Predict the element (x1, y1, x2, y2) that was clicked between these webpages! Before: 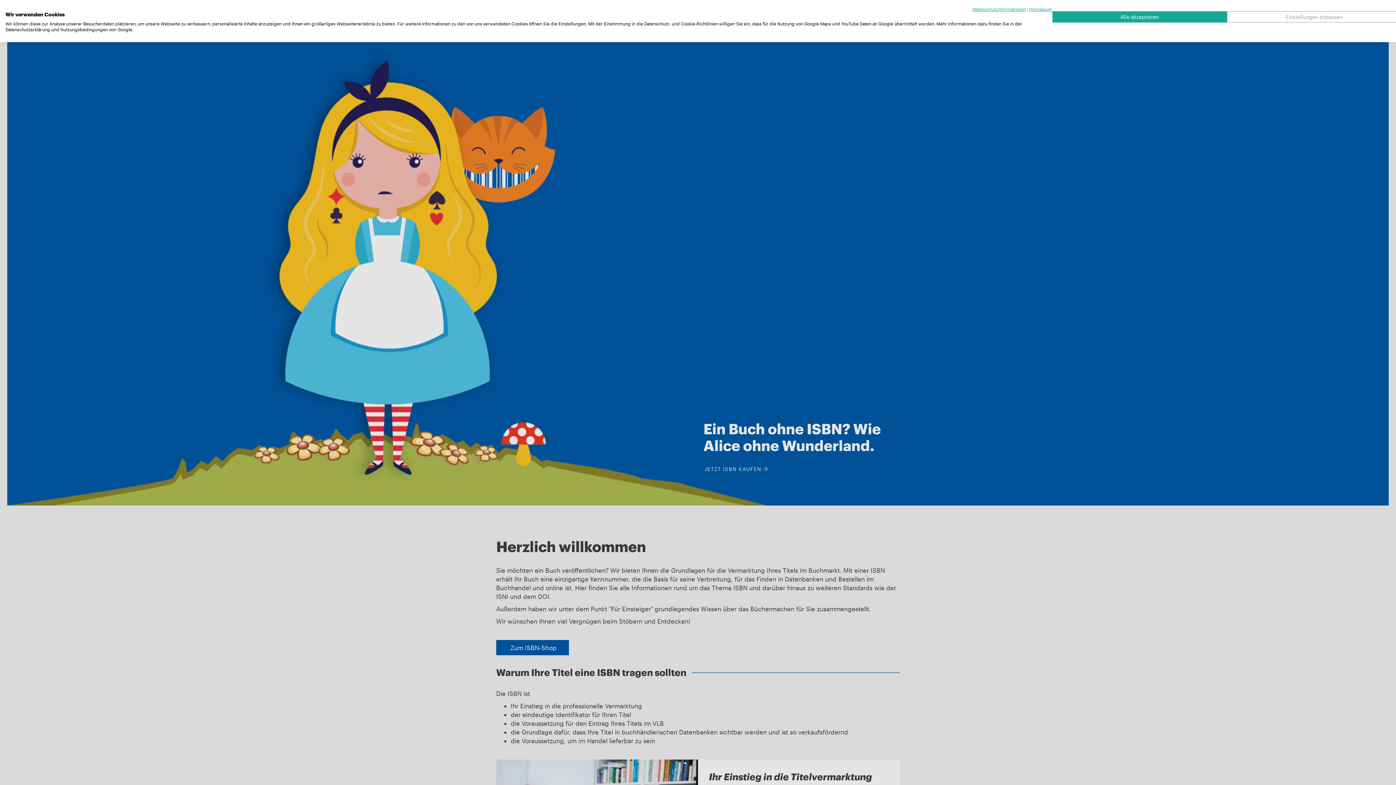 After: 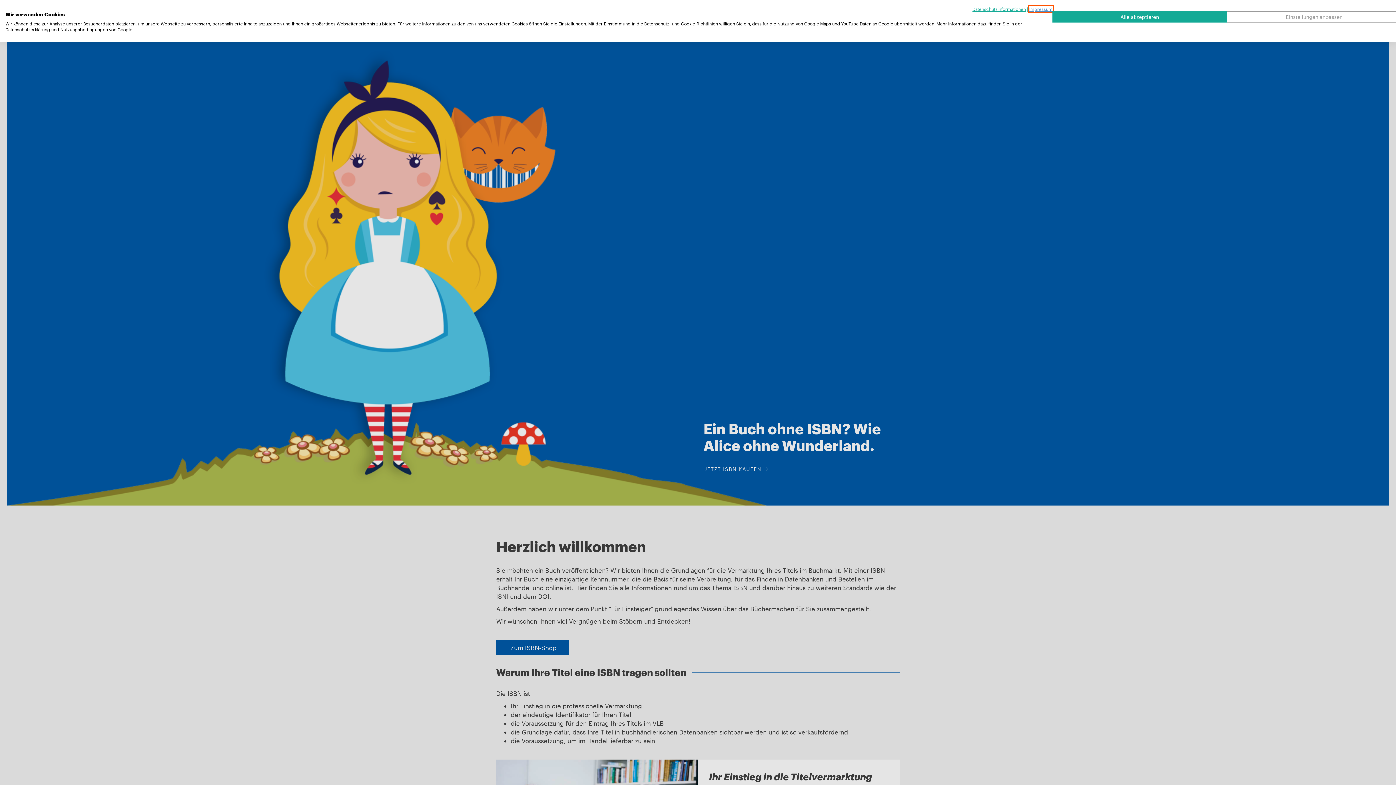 Action: label: Impressum - Externer Link. Wird in einer neuen Registerkarte oder einem neuen Fenster geöffnet. bbox: (1029, 6, 1052, 11)